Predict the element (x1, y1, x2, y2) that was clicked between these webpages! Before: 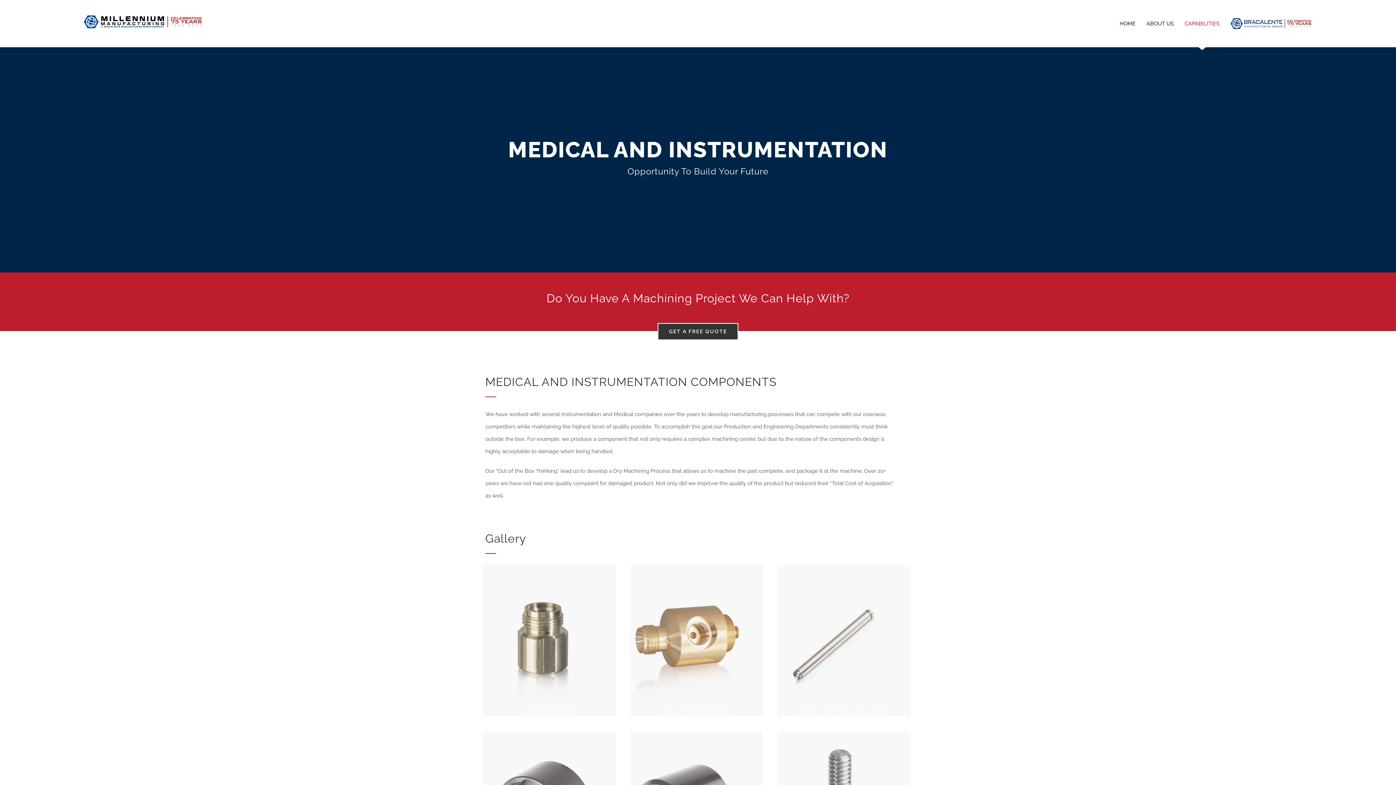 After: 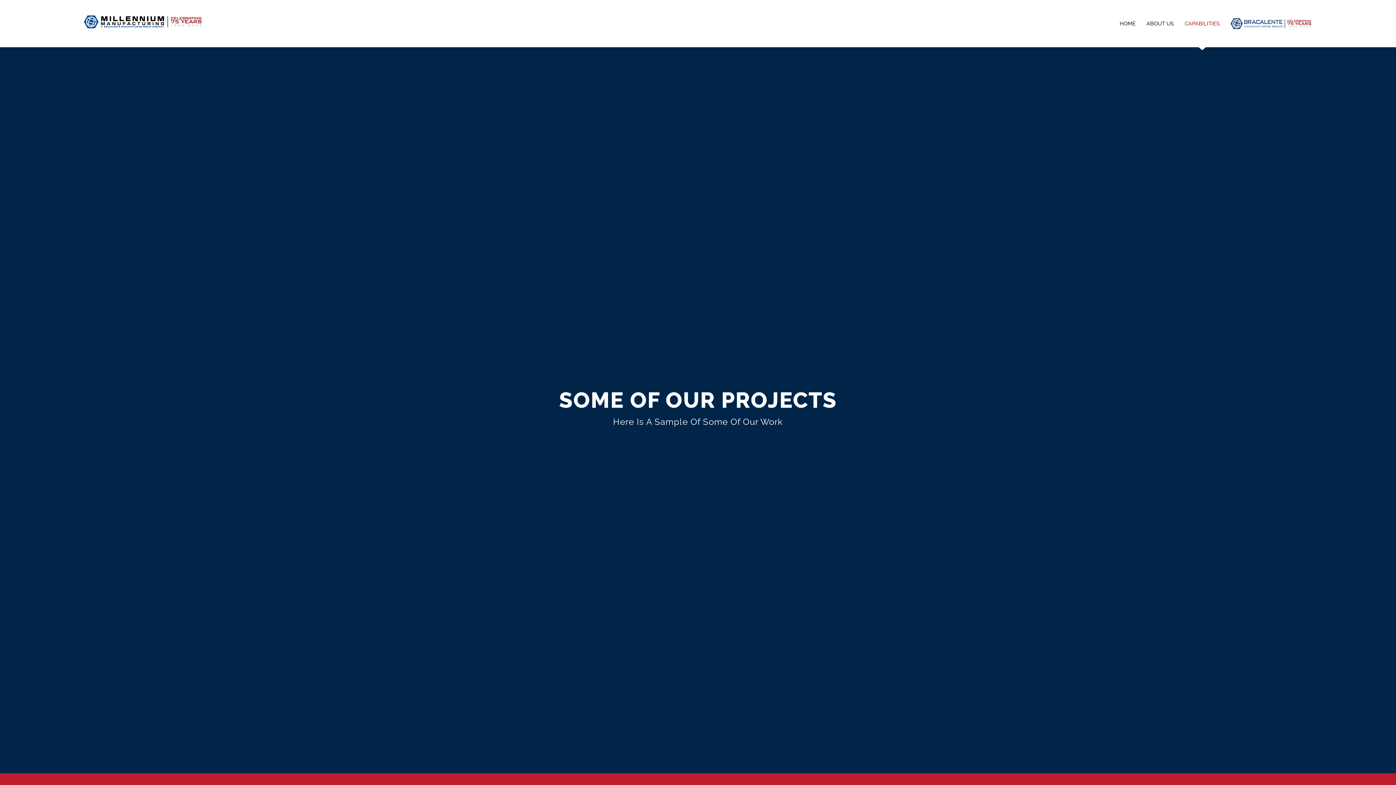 Action: bbox: (1184, 0, 1219, 47) label: CAPABILITIES